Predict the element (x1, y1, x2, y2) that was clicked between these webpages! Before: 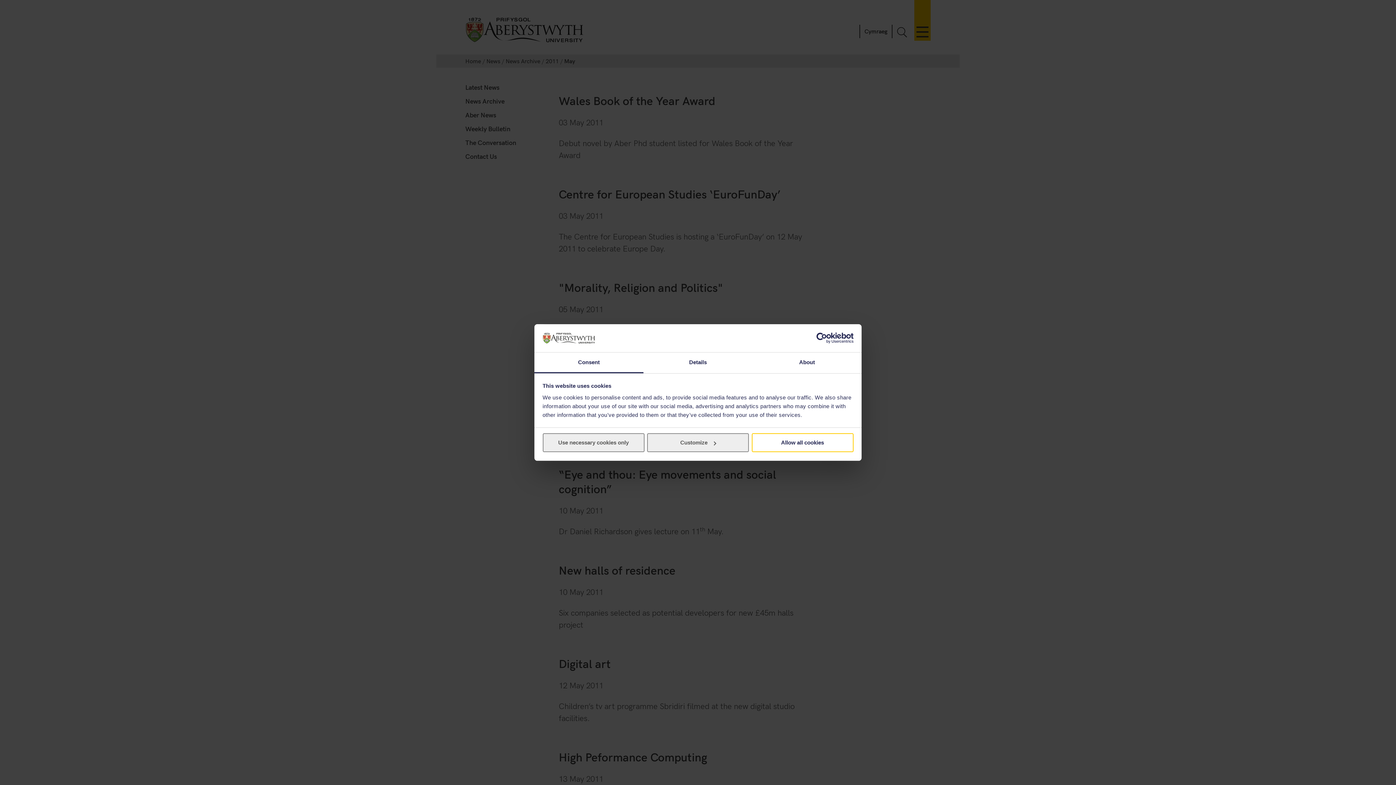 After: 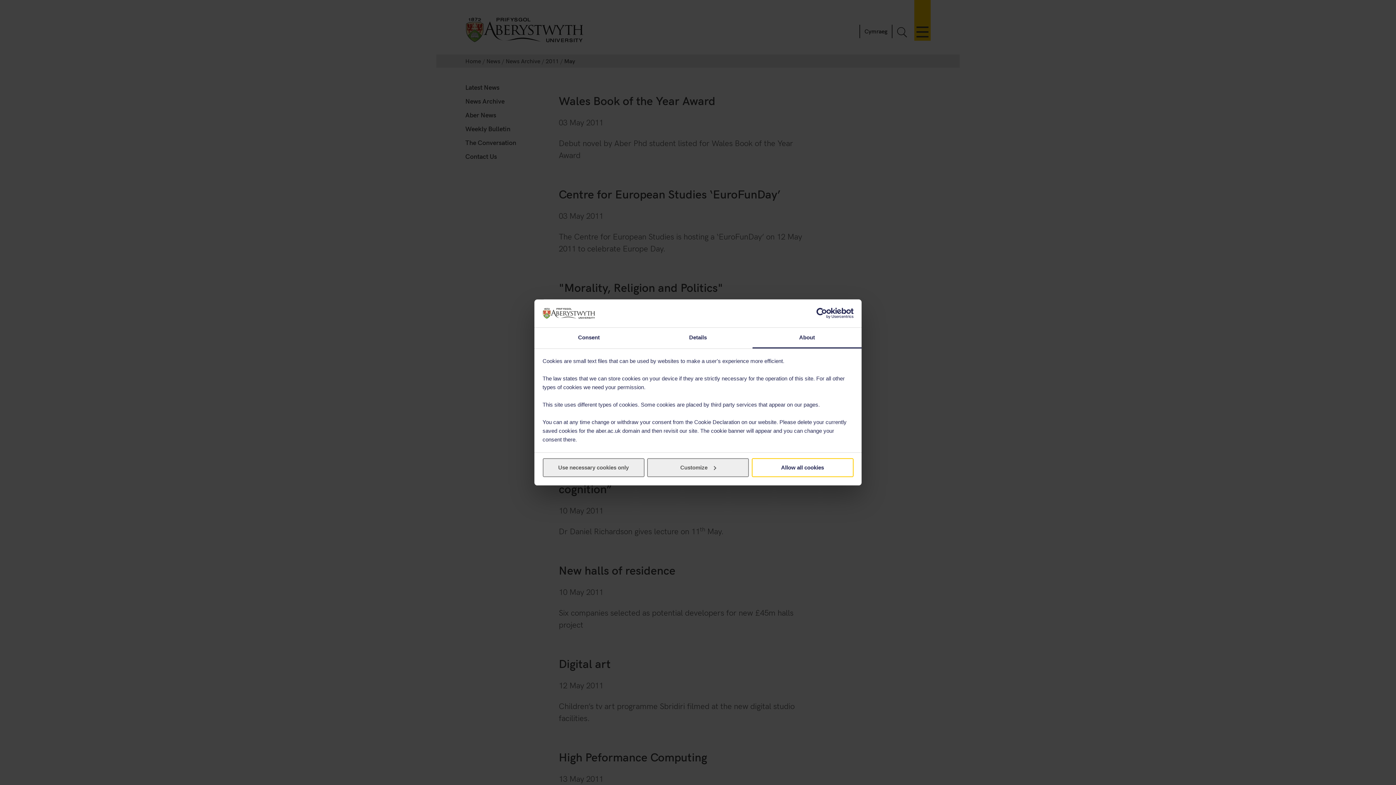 Action: bbox: (752, 352, 861, 373) label: About